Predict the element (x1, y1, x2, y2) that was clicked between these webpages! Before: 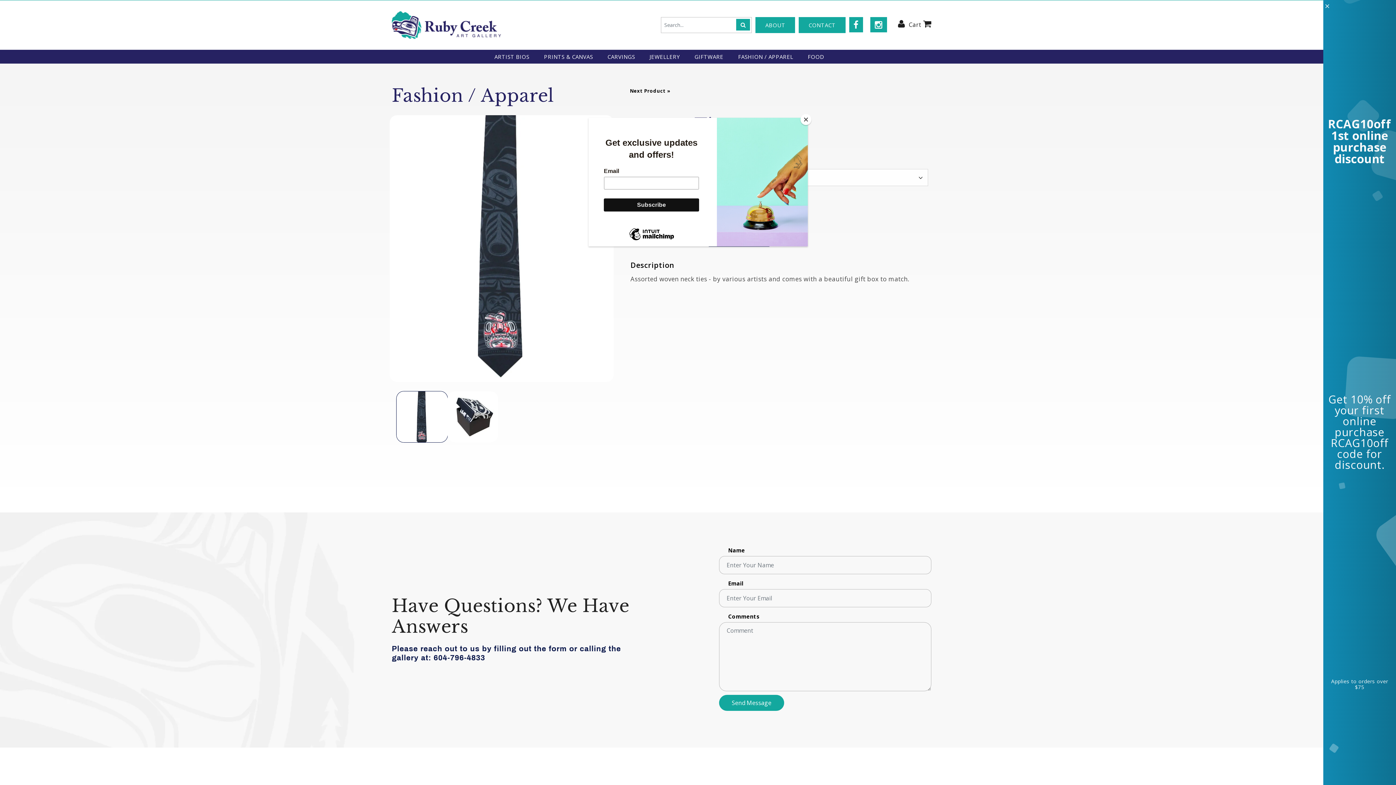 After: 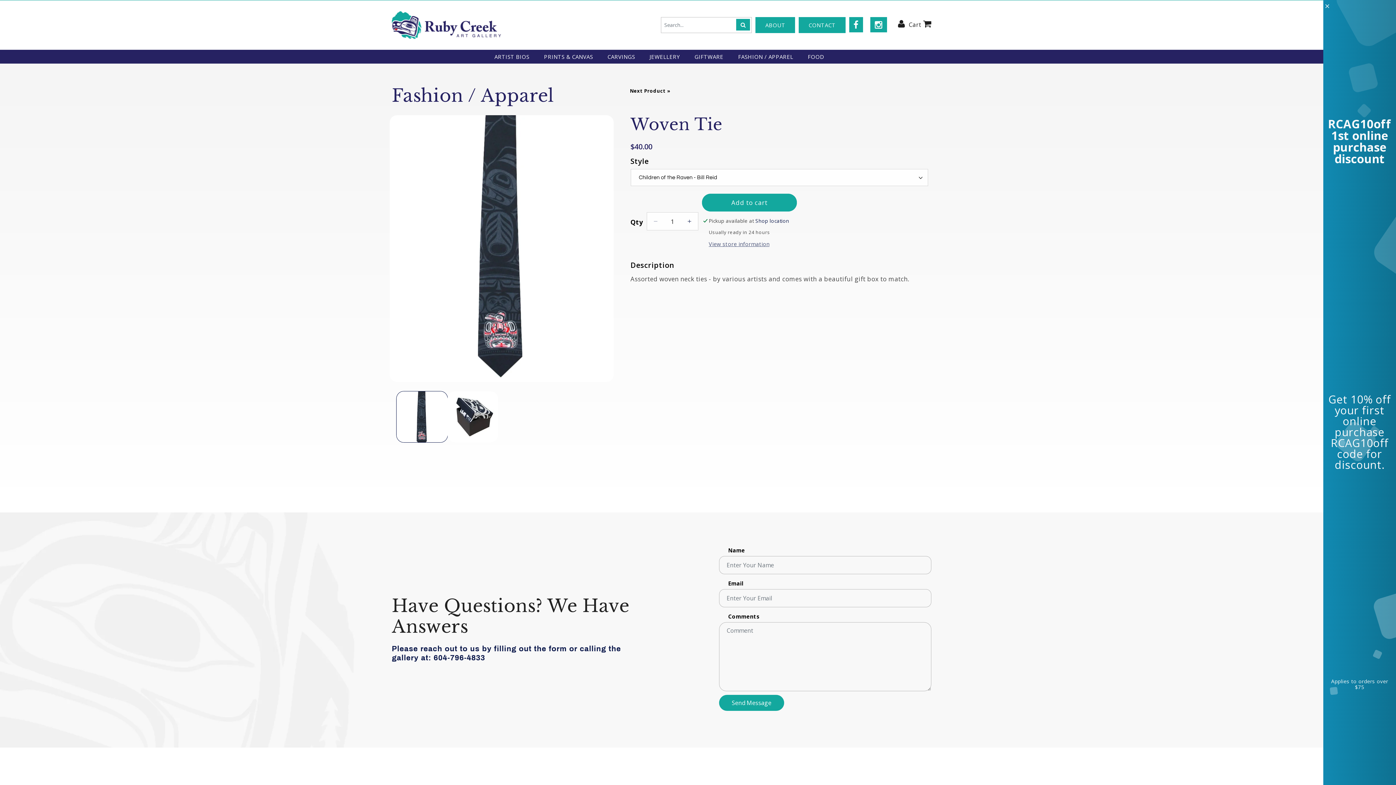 Action: bbox: (800, 114, 811, 125) label: Close